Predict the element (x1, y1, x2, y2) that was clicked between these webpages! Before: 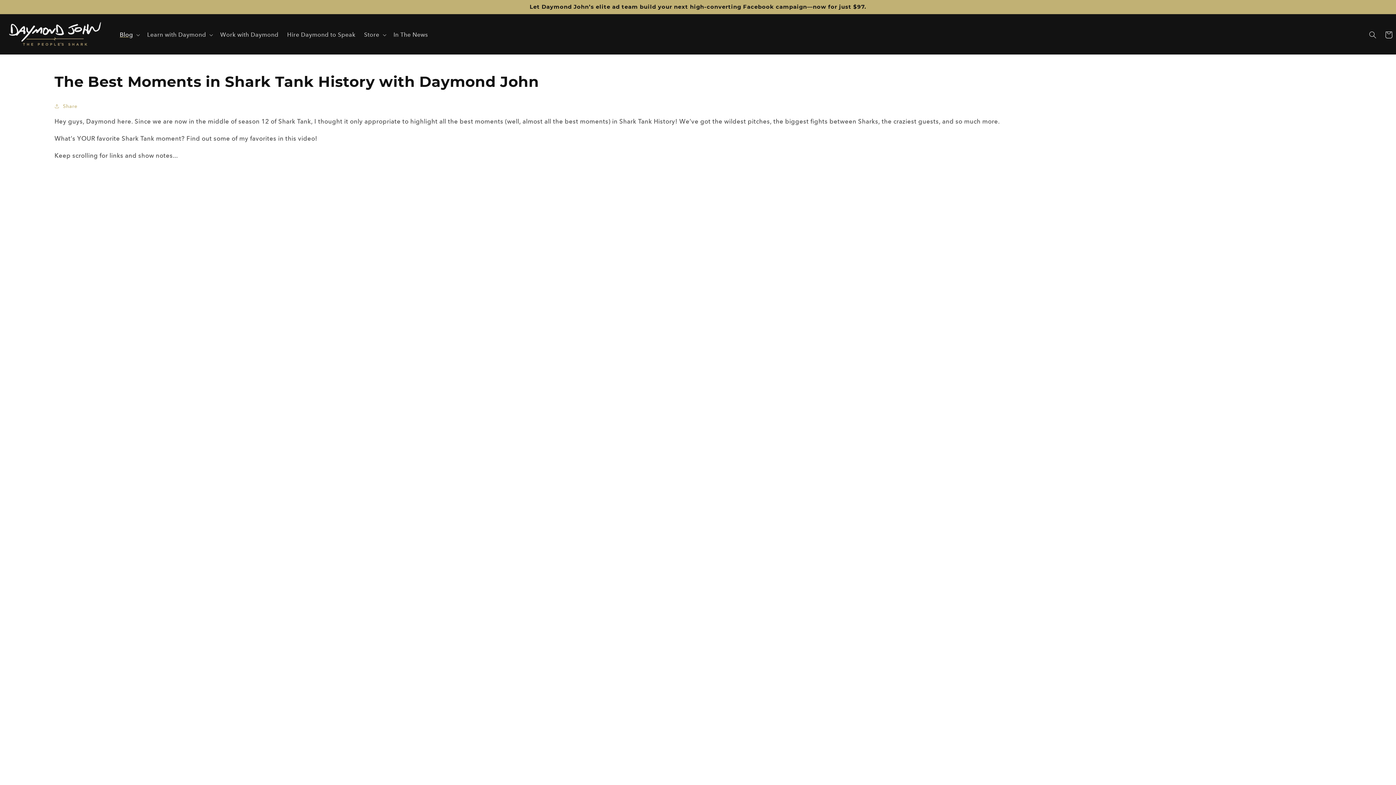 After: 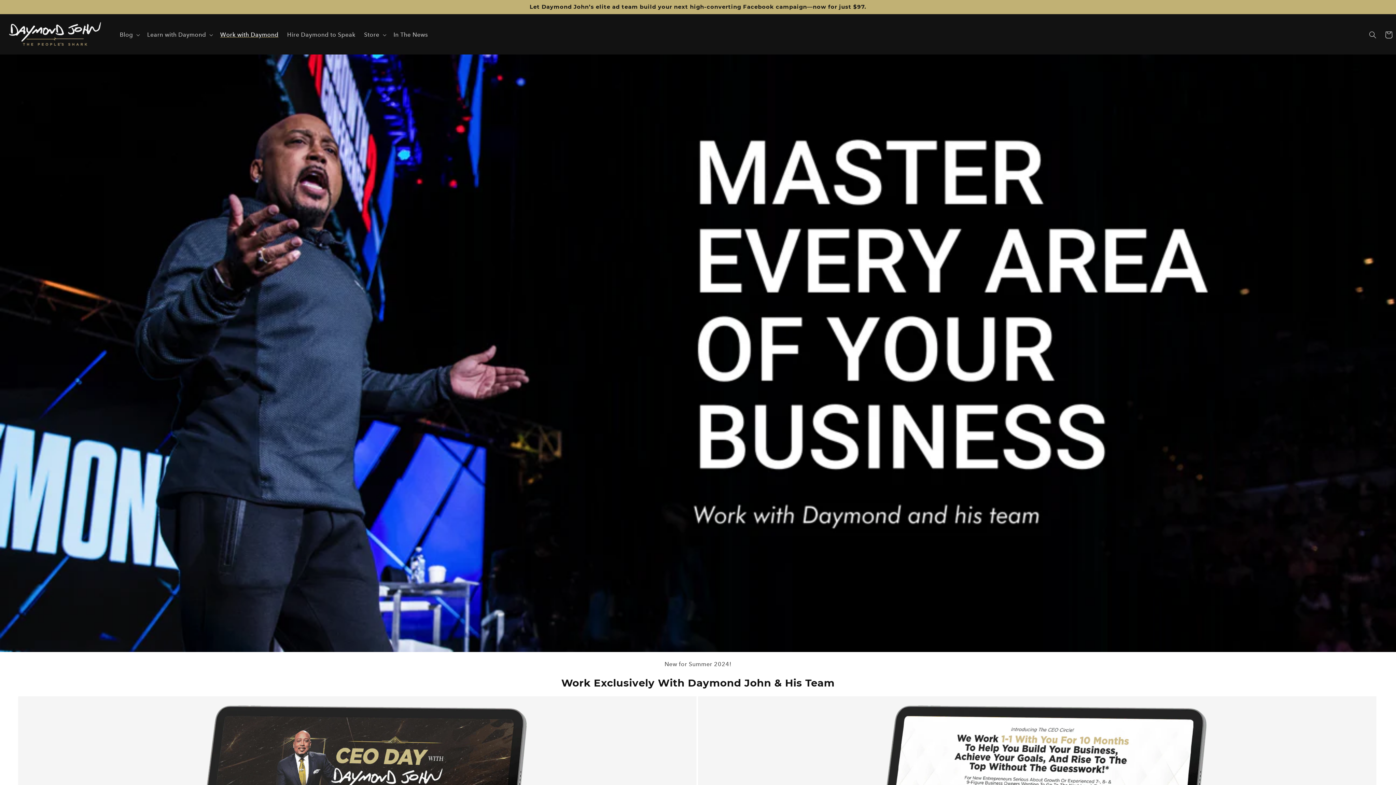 Action: bbox: (215, 27, 282, 43) label: Work with Daymond